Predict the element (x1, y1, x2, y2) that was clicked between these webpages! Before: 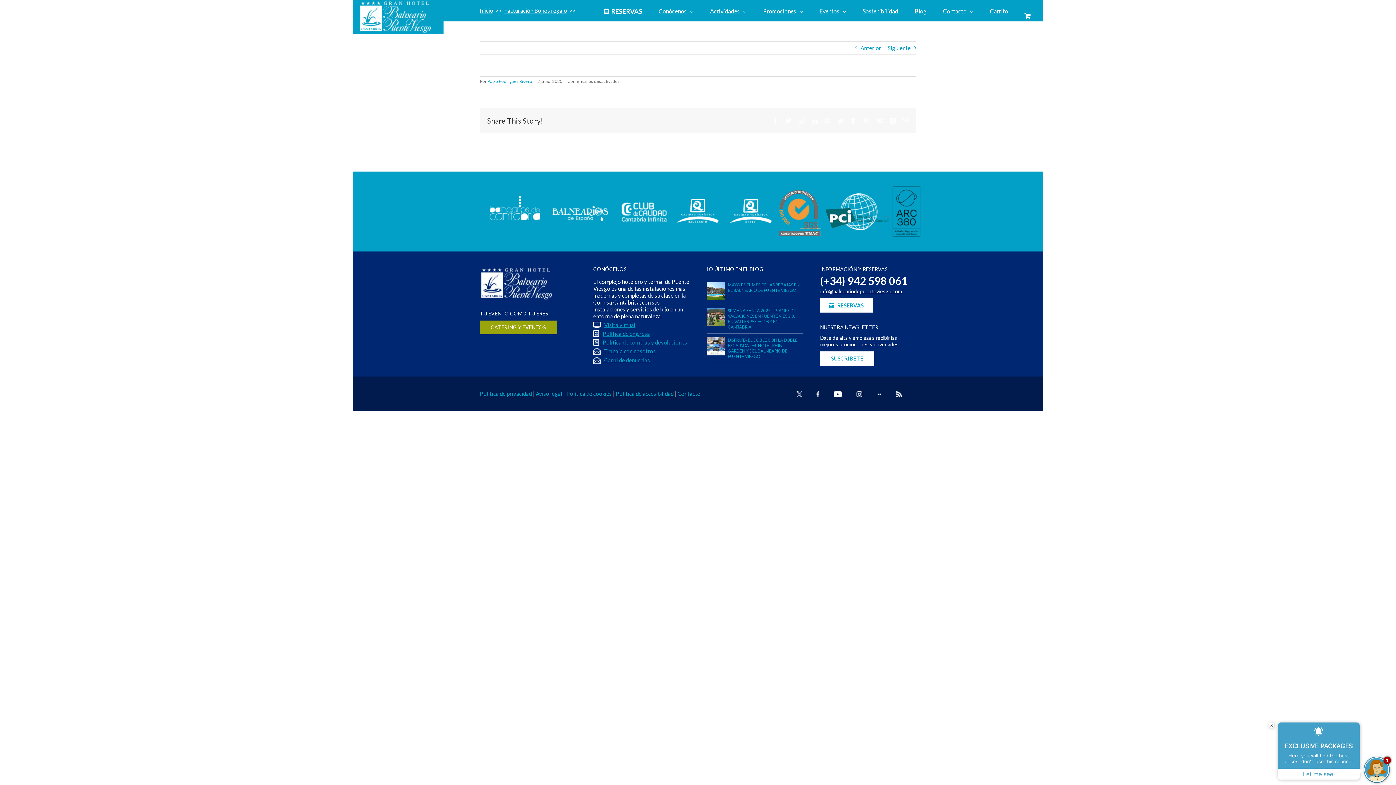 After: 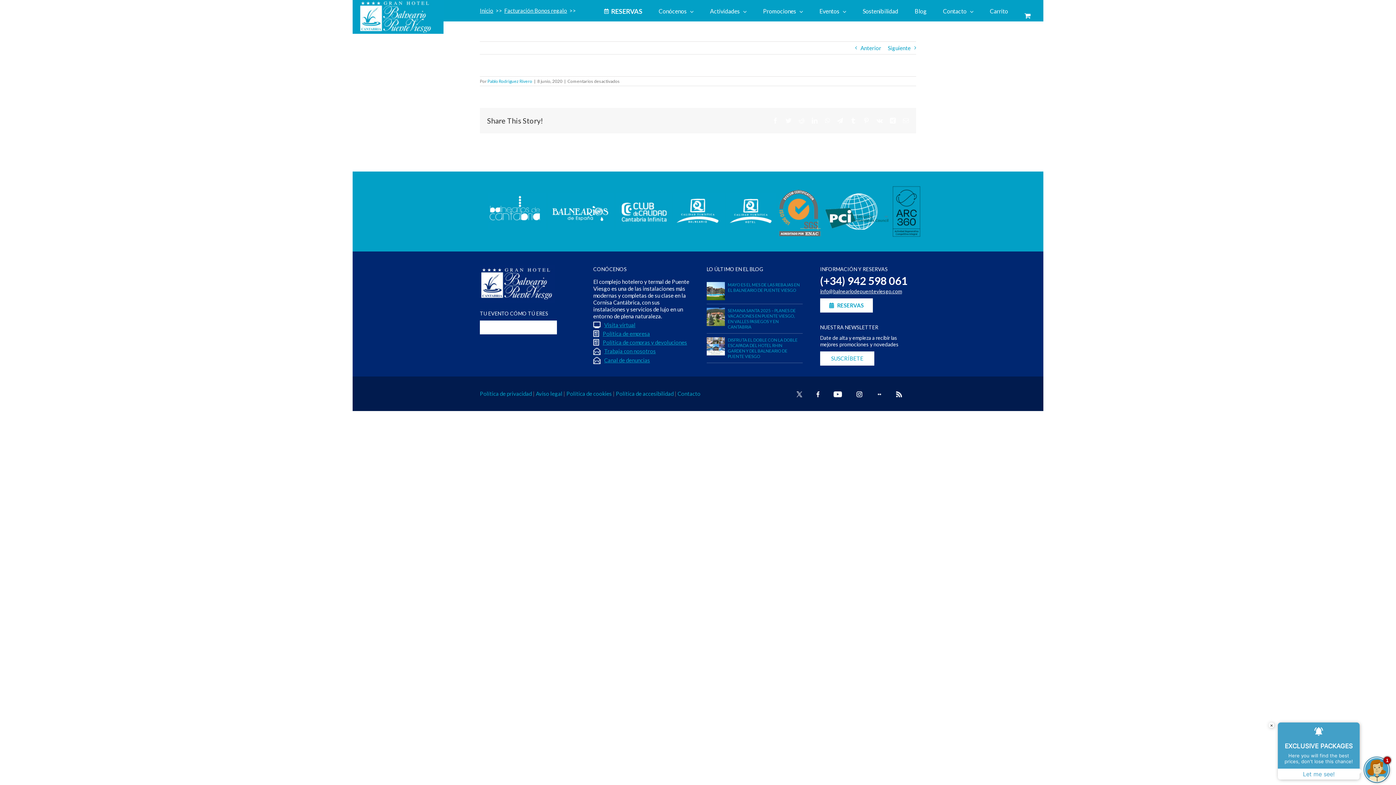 Action: bbox: (479, 320, 557, 334) label: CATERING Y EVENTOS